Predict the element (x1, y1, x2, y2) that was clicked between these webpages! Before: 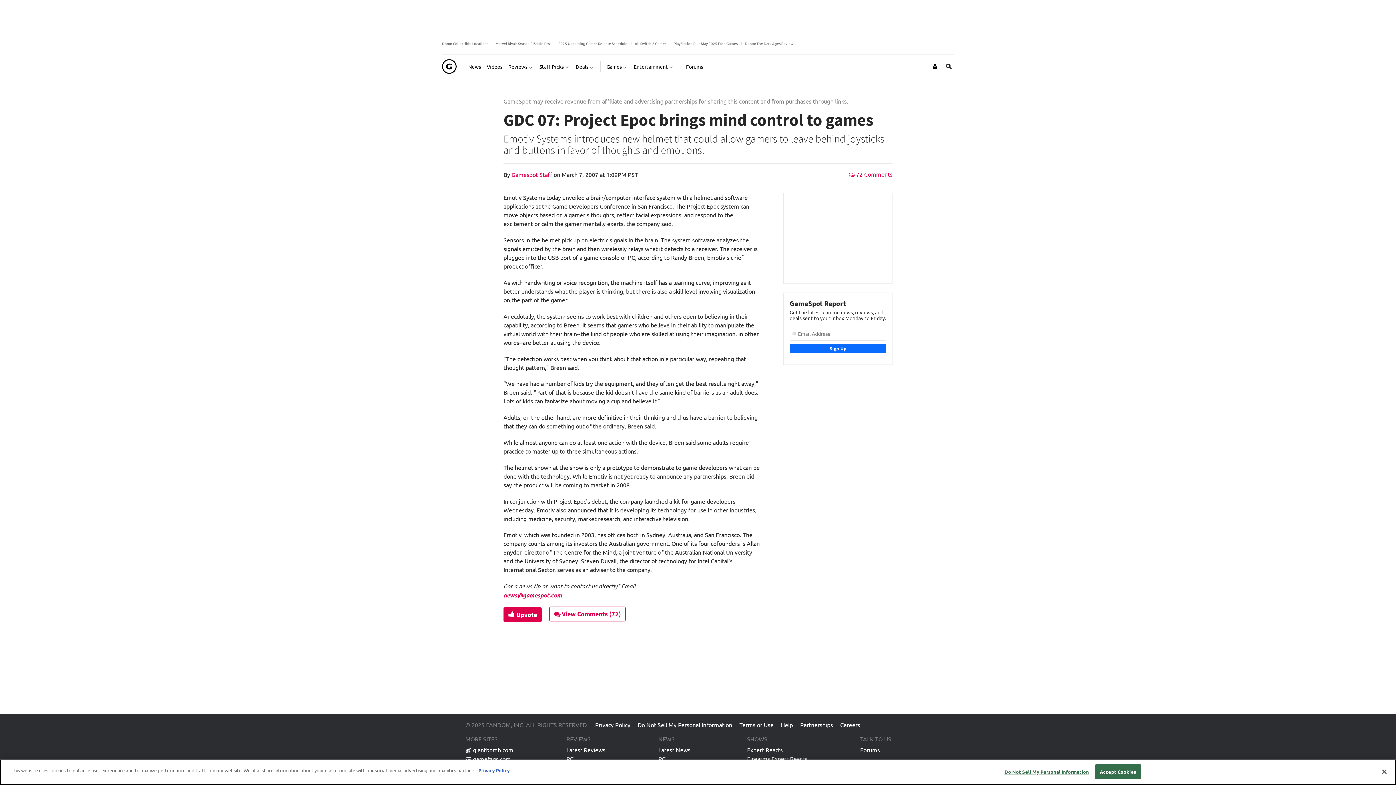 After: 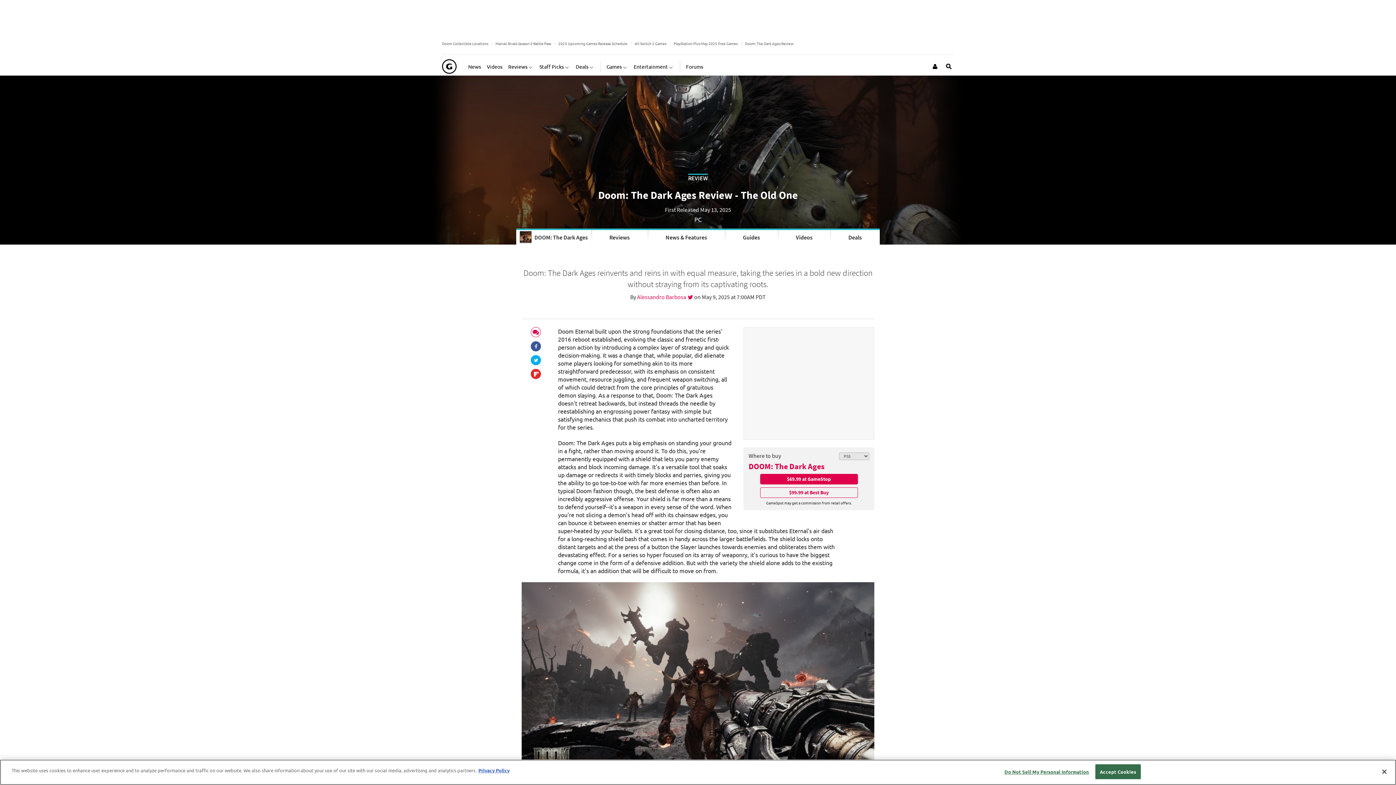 Action: bbox: (745, 40, 793, 46) label: Doom: The Dark Ages Review